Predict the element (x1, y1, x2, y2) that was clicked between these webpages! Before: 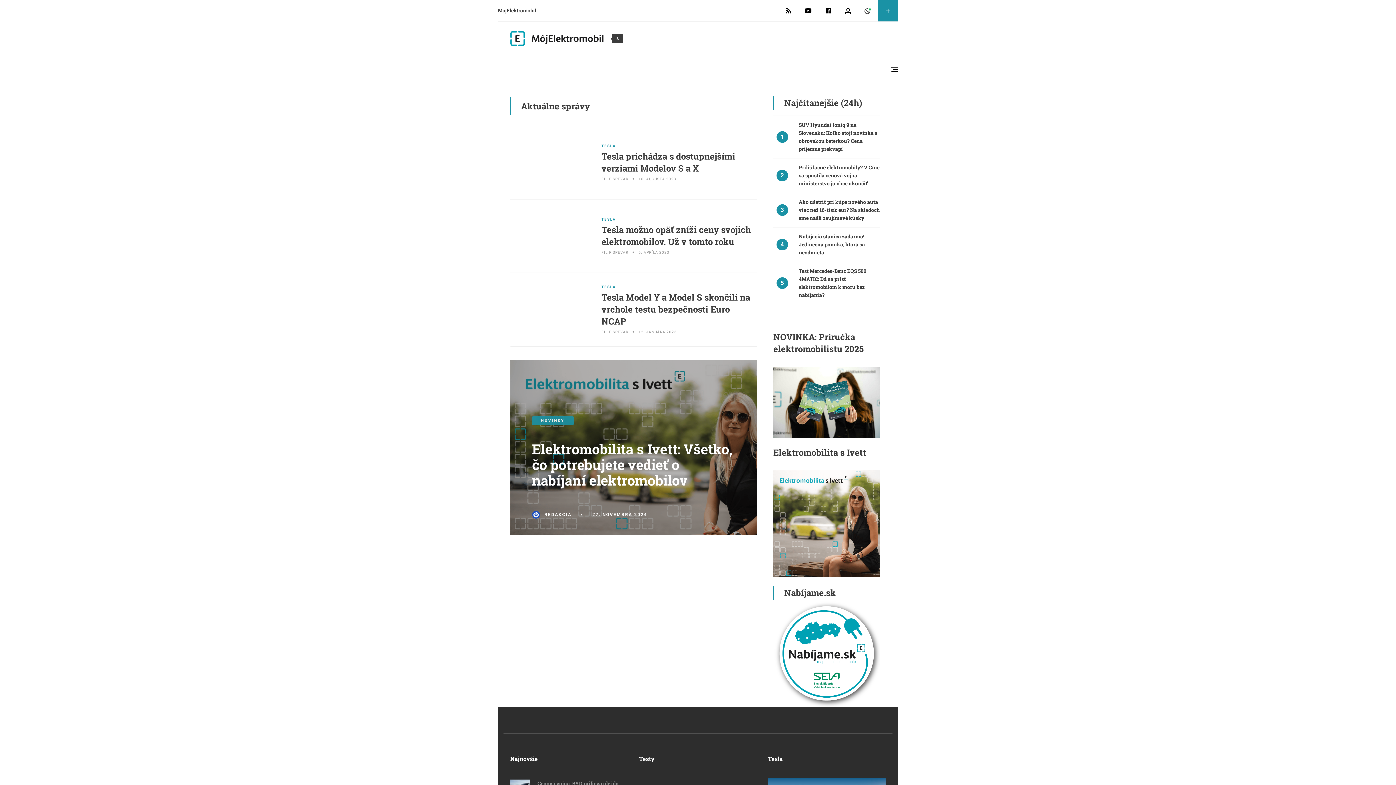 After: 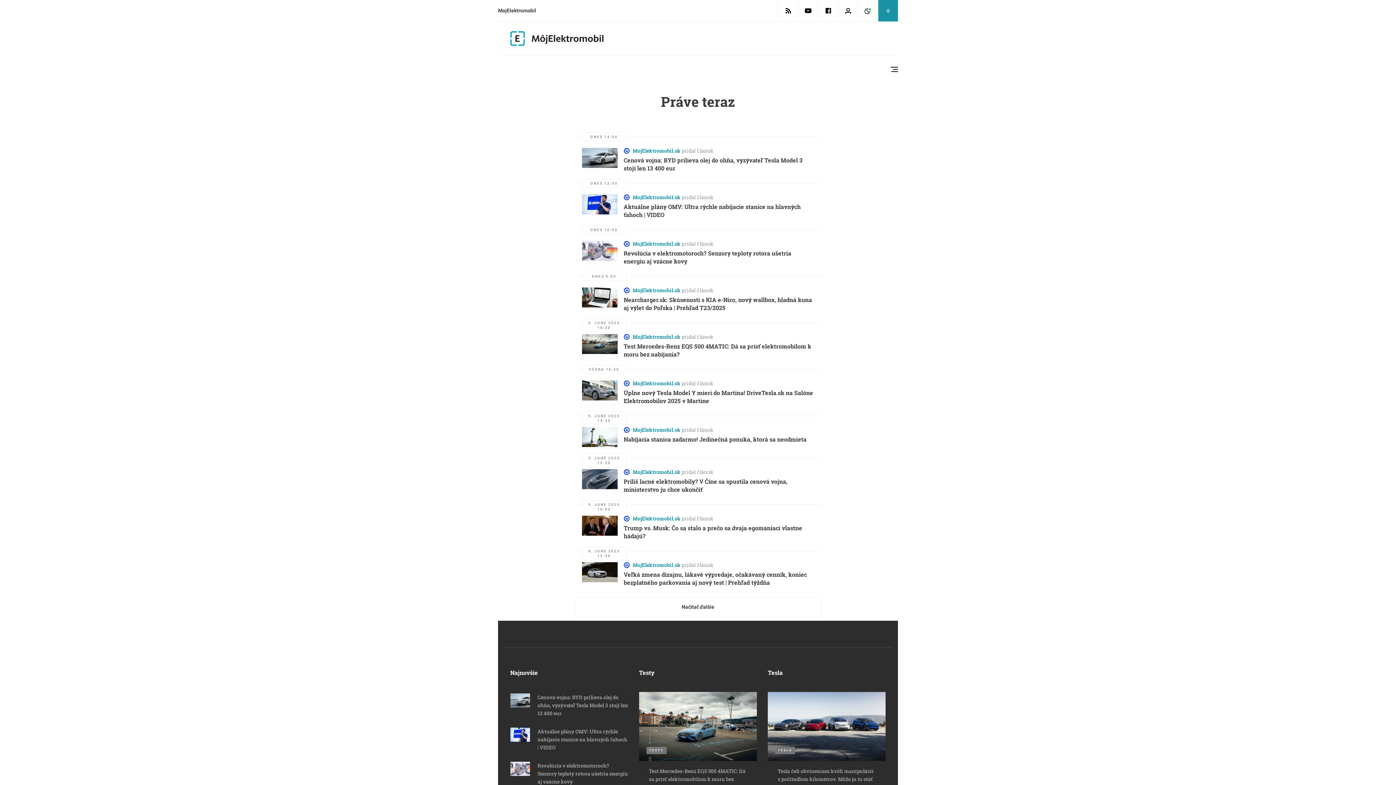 Action: bbox: (858, 0, 878, 21)